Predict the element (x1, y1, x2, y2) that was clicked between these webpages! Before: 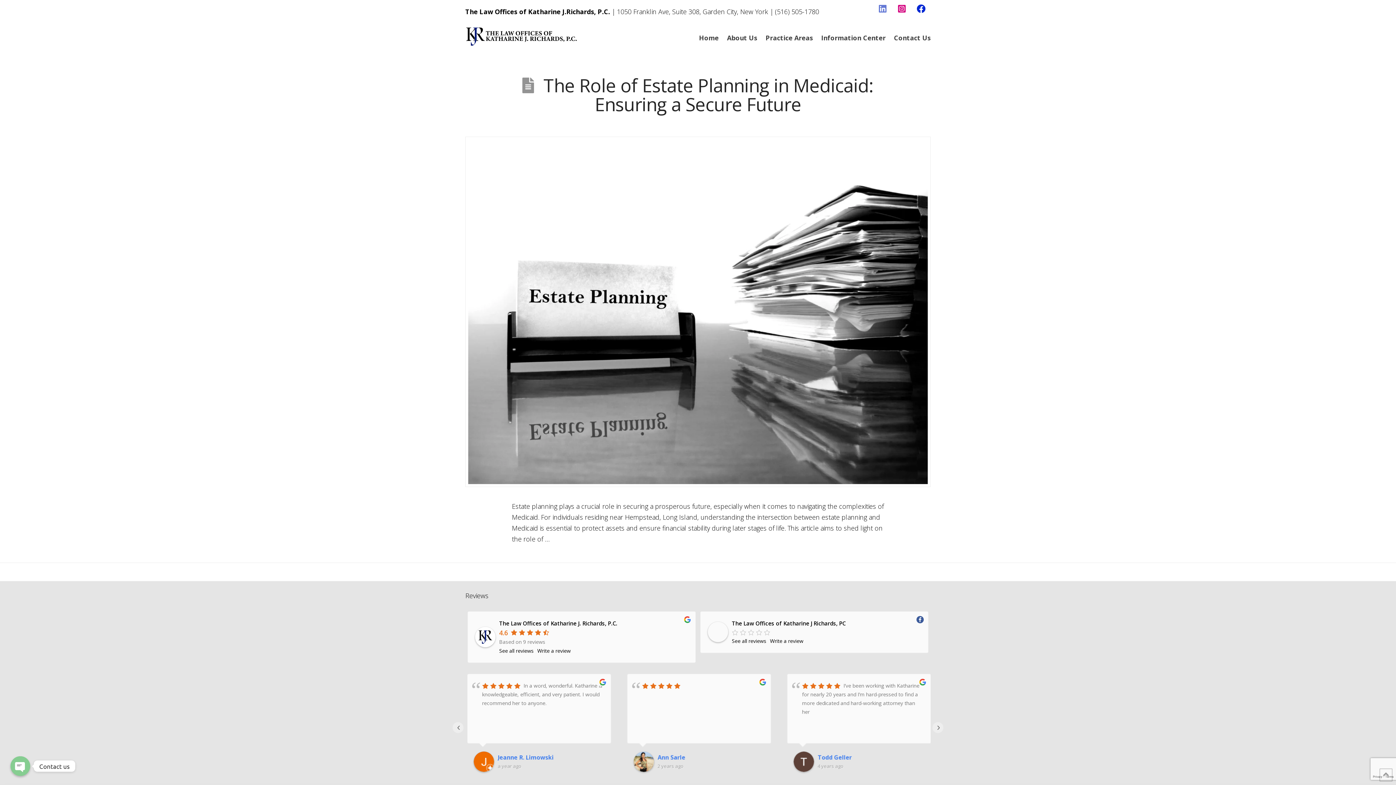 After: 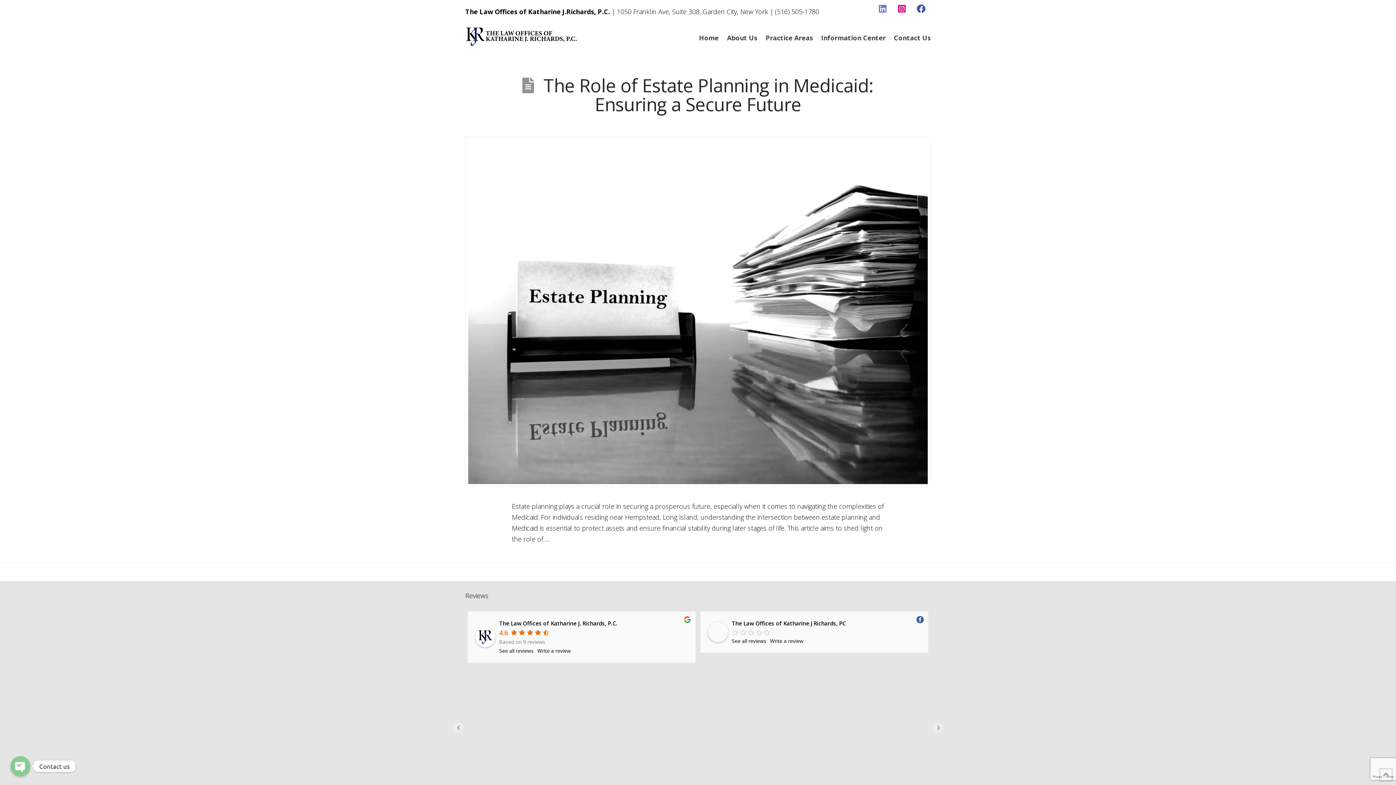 Action: bbox: (911, 0, 930, 18)